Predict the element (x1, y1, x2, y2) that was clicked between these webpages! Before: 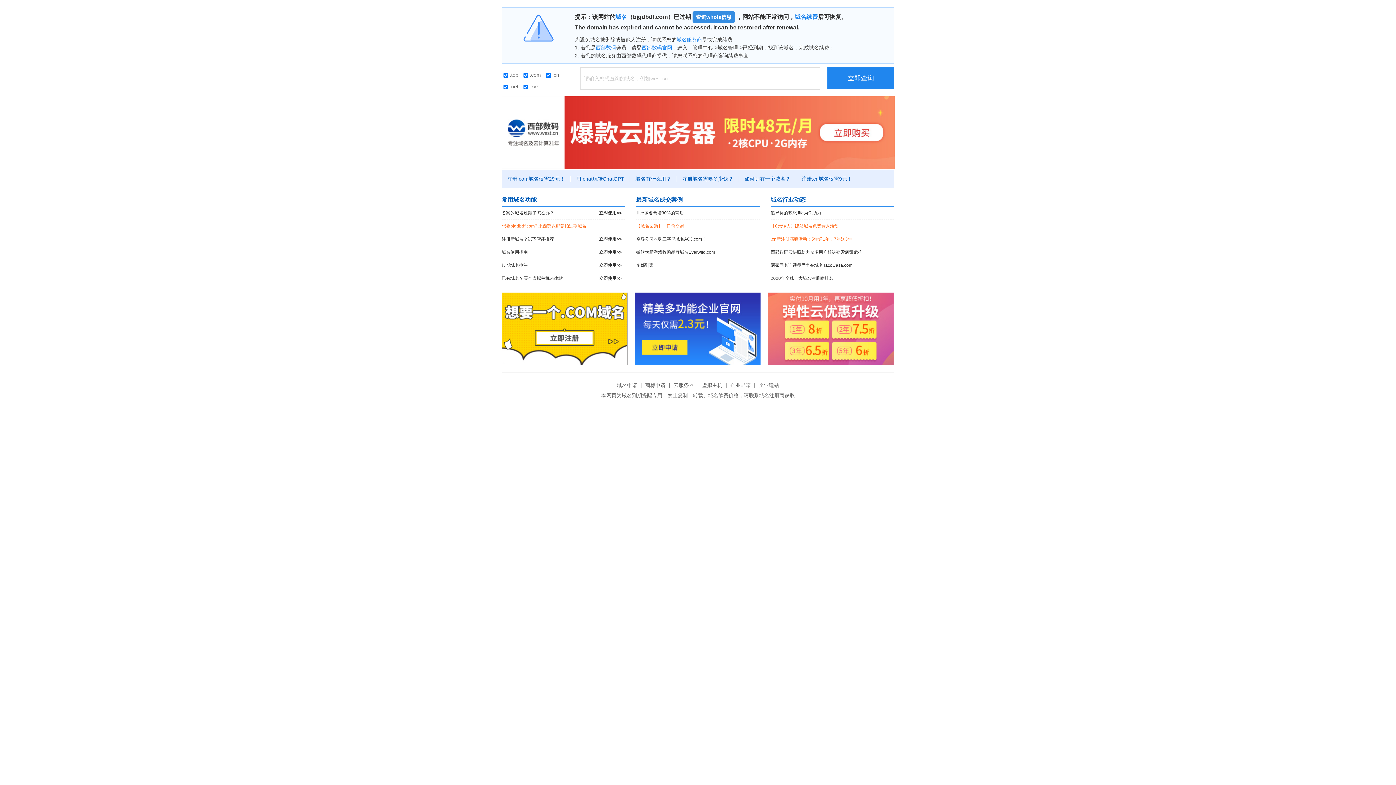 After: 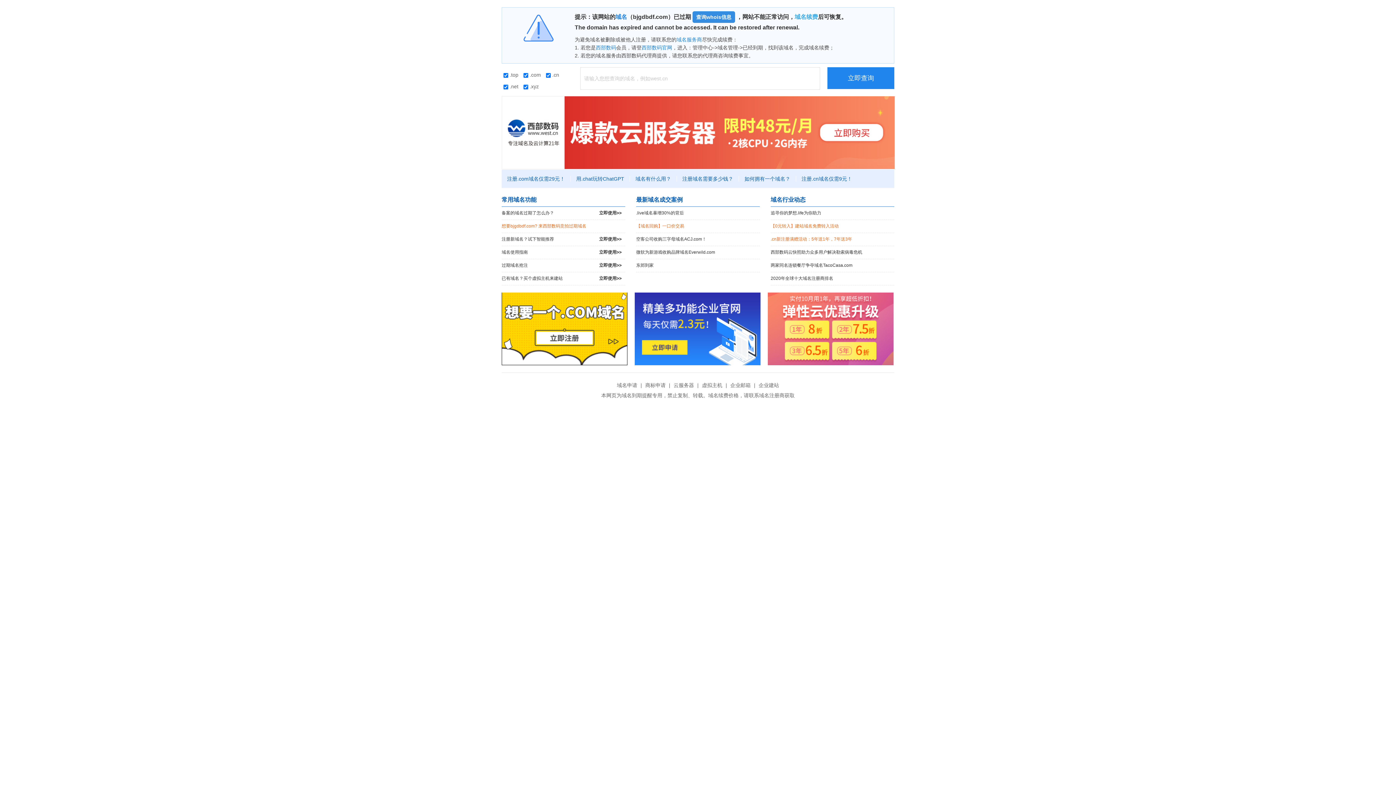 Action: label: 域名续费 bbox: (794, 13, 818, 20)